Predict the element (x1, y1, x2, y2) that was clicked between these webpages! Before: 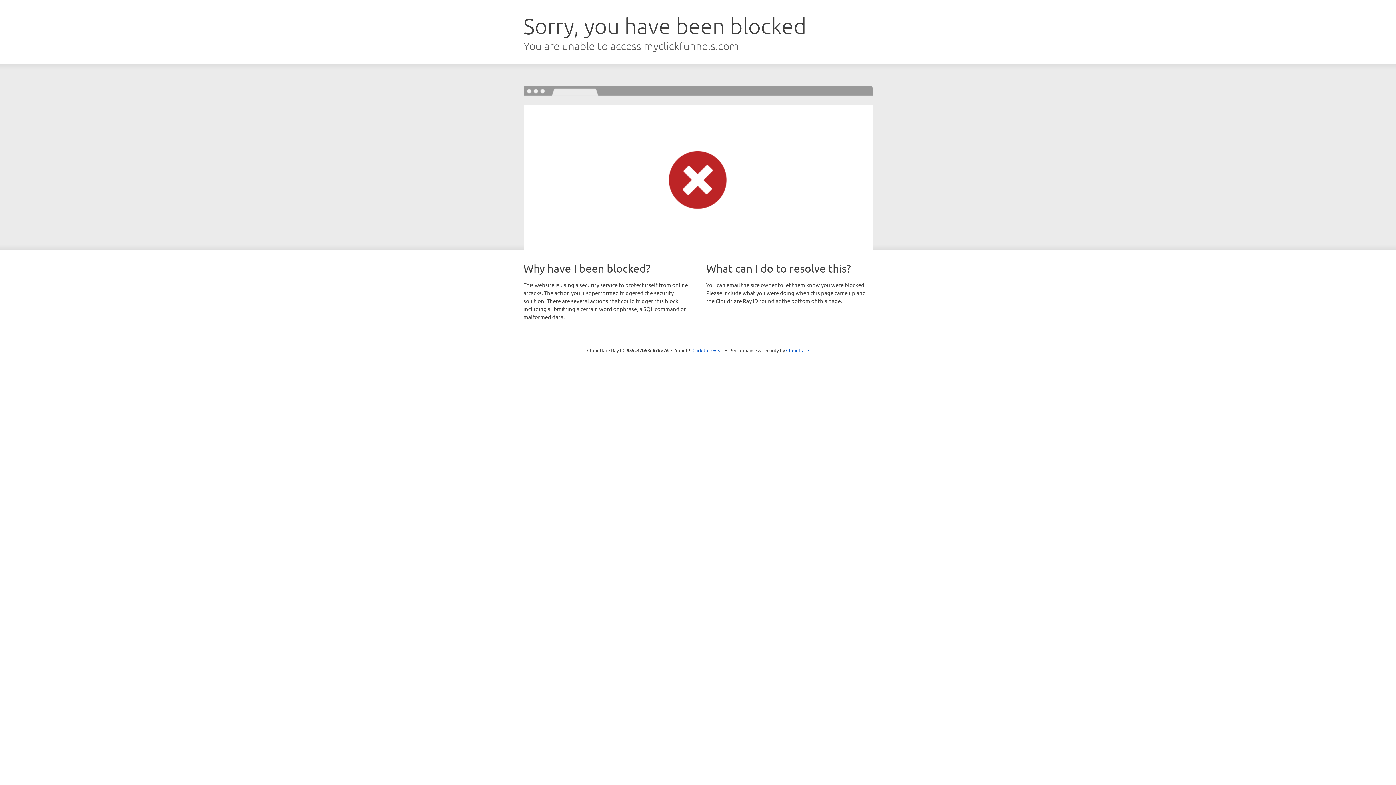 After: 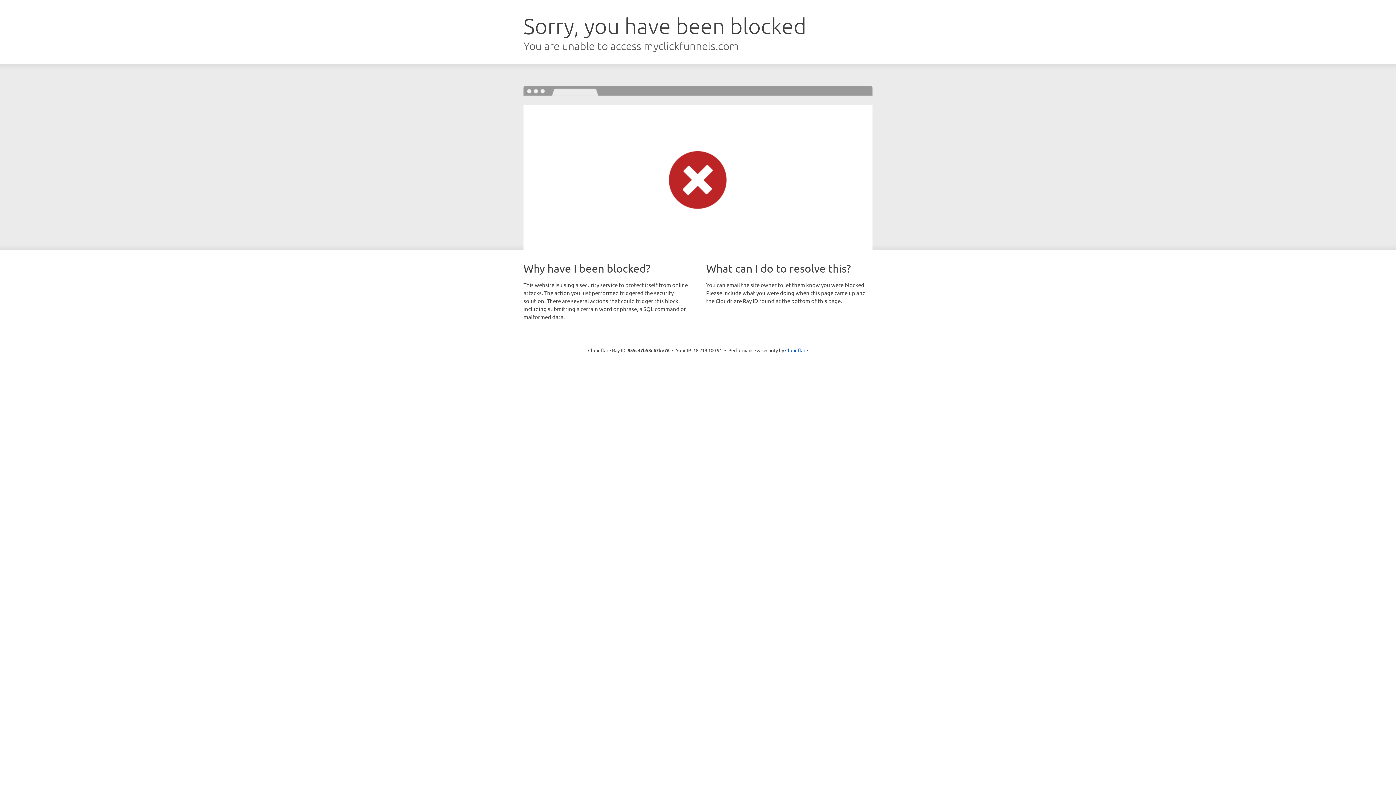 Action: bbox: (692, 346, 723, 353) label: Click to reveal